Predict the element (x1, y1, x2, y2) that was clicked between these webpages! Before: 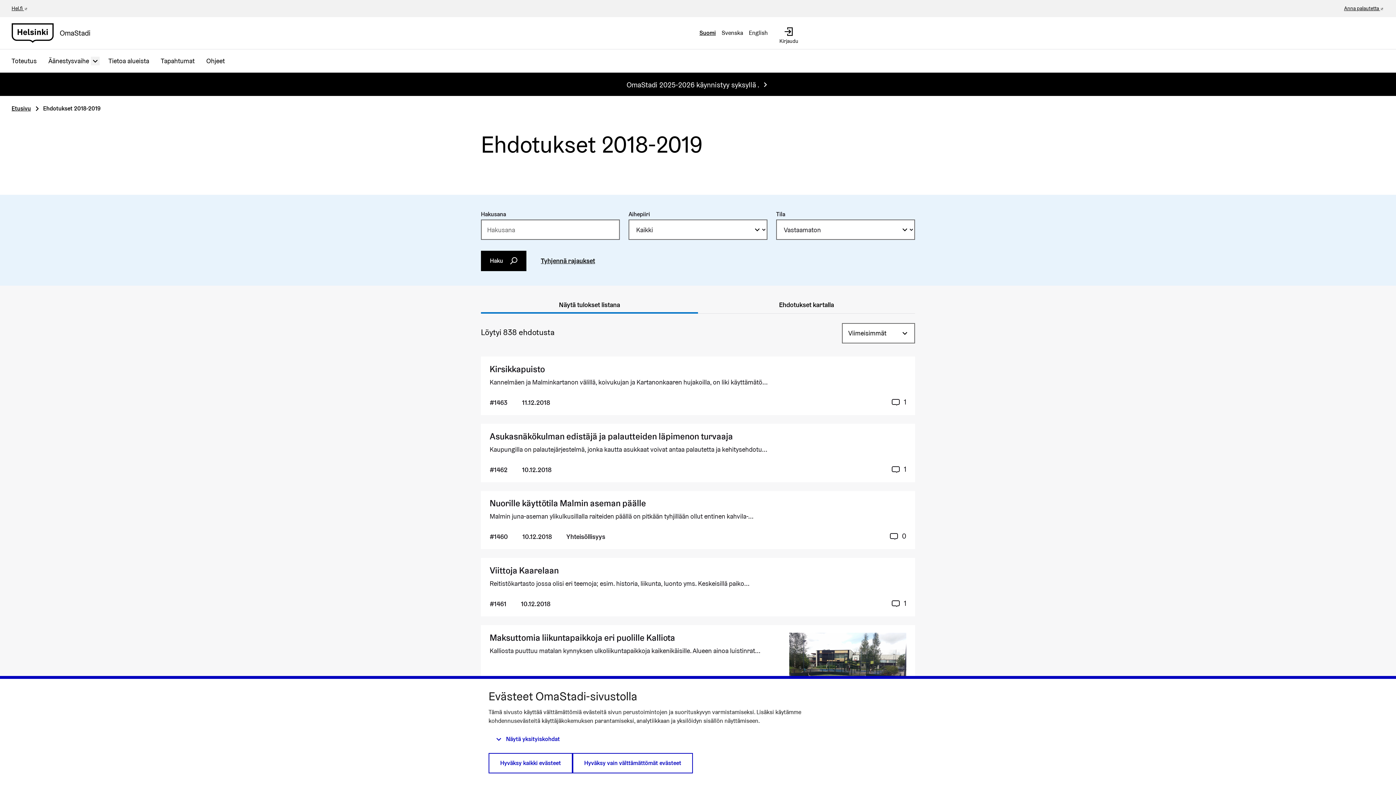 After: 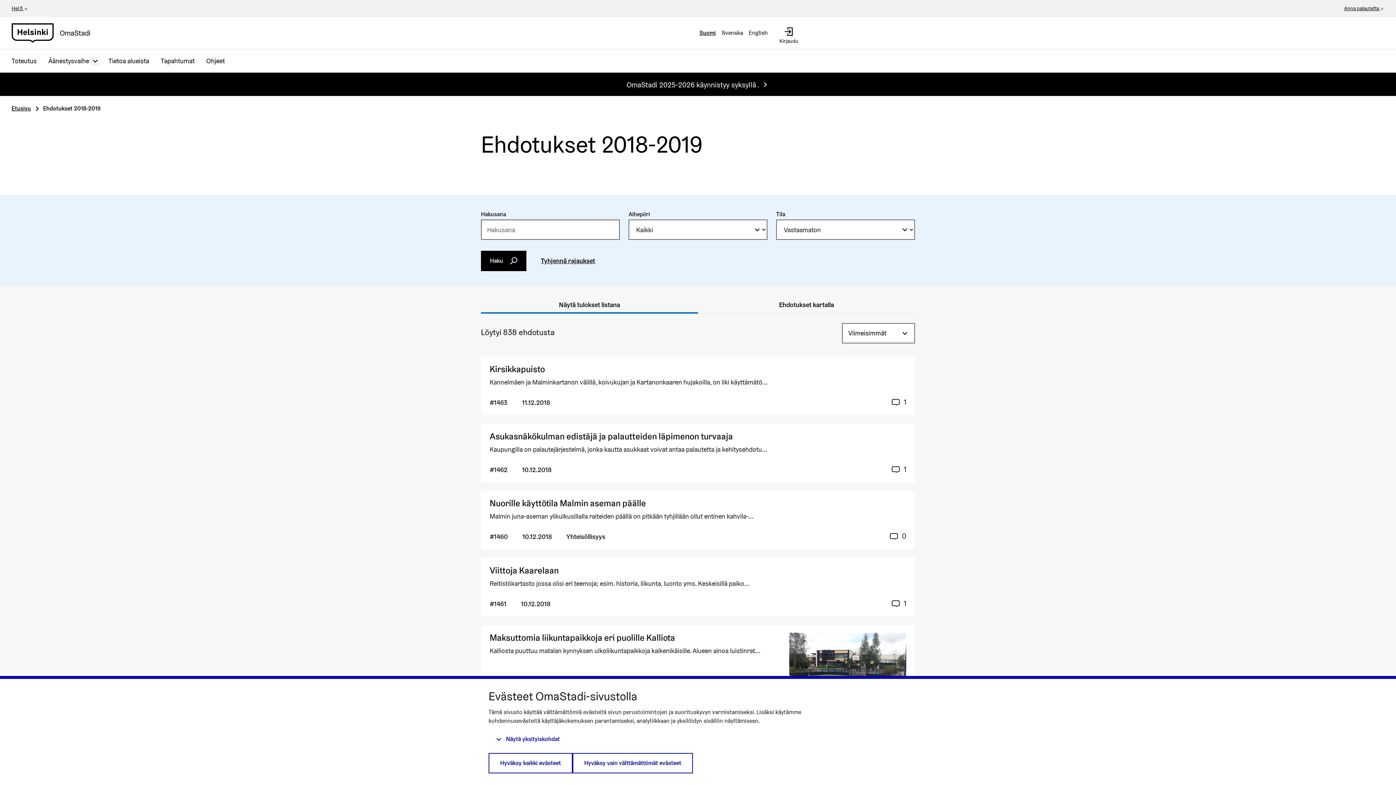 Action: bbox: (696, 22, 718, 43) label: Suomi